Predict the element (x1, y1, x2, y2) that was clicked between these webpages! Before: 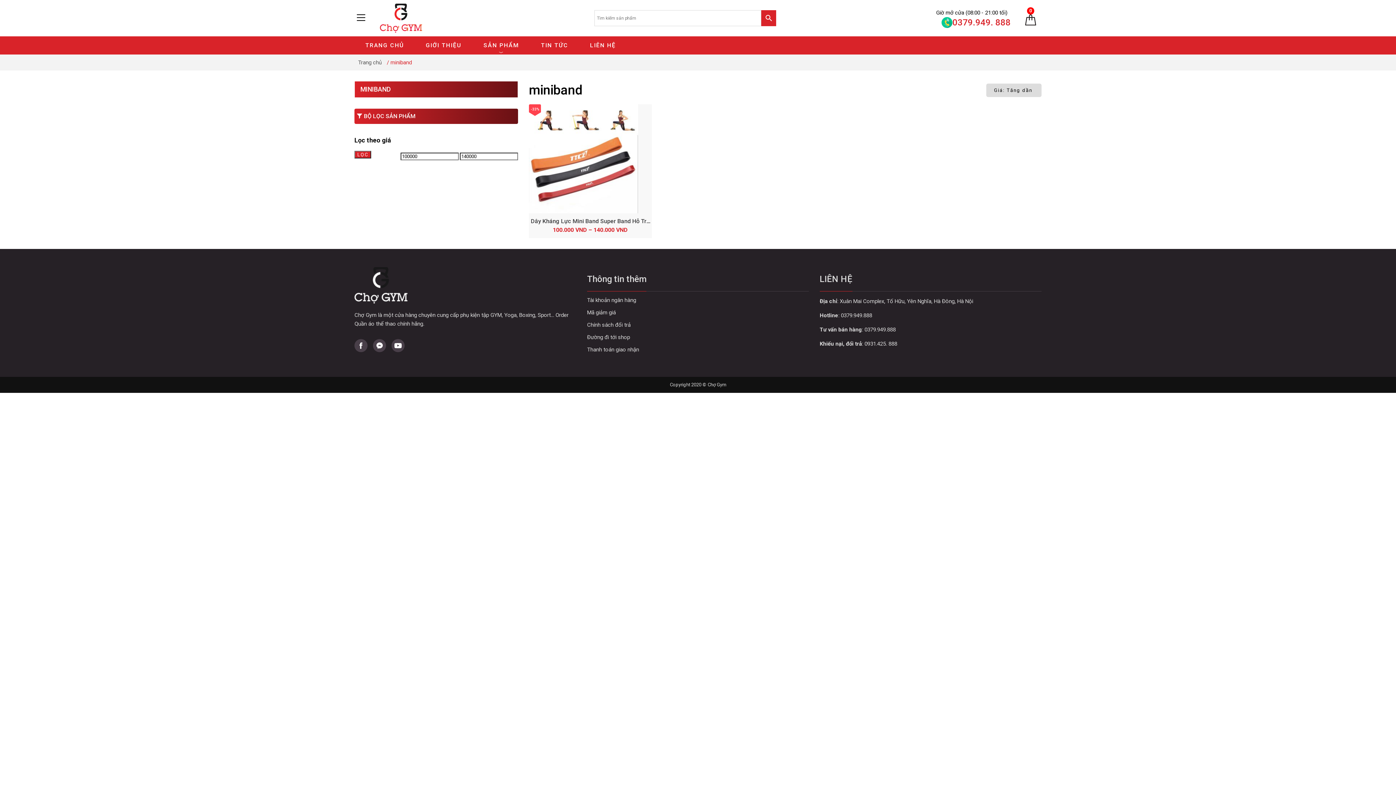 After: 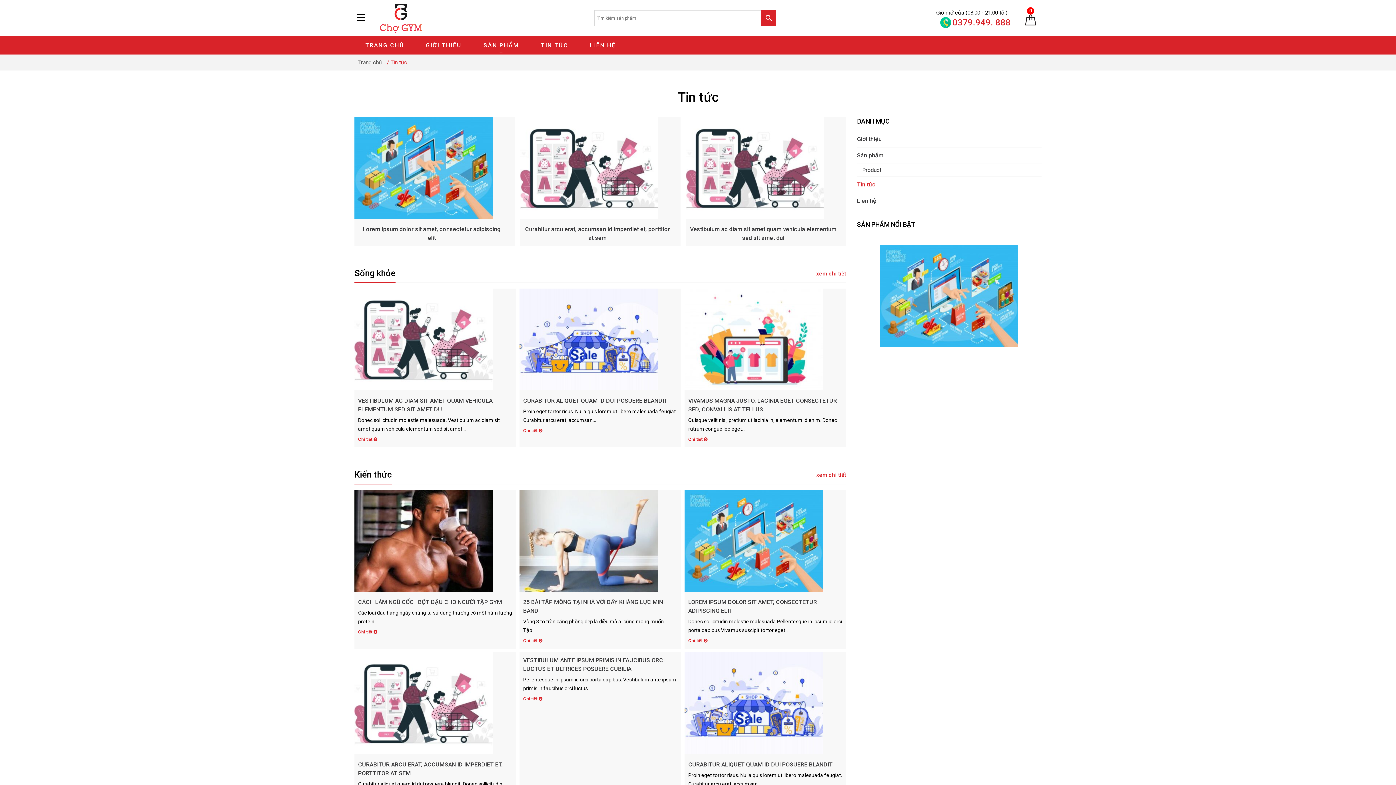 Action: label: TIN TỨC bbox: (530, 36, 579, 54)